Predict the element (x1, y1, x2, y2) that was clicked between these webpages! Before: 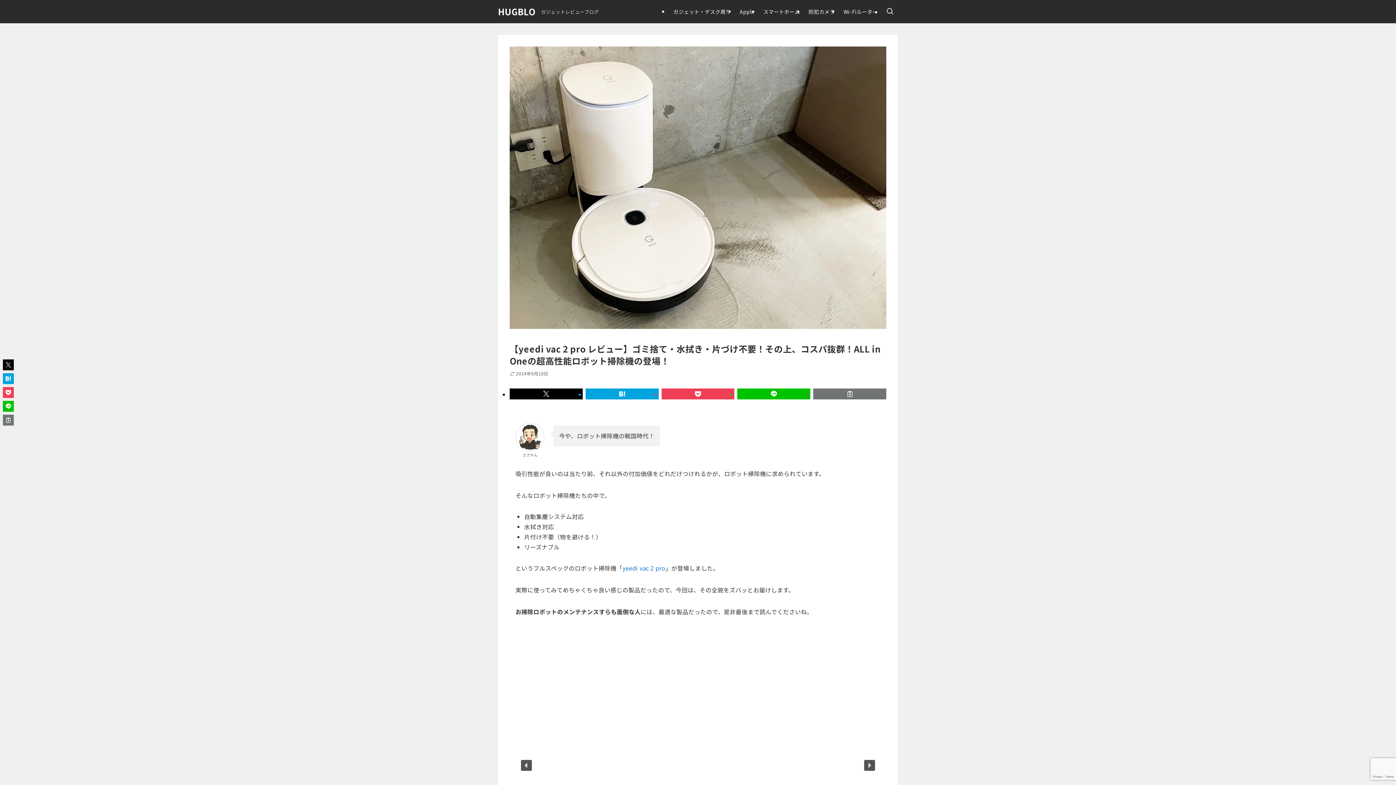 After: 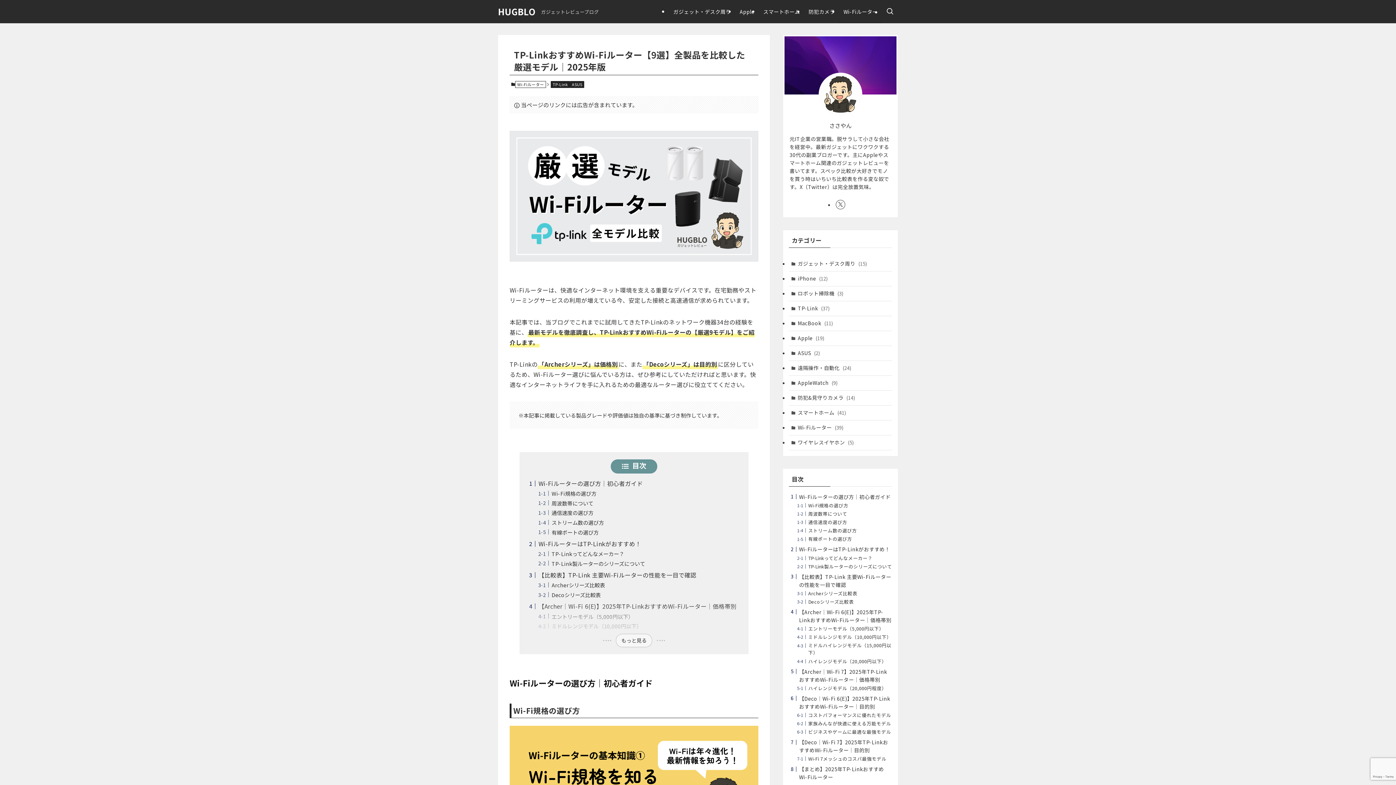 Action: bbox: (839, 0, 882, 23) label: Wi-Fiルーター